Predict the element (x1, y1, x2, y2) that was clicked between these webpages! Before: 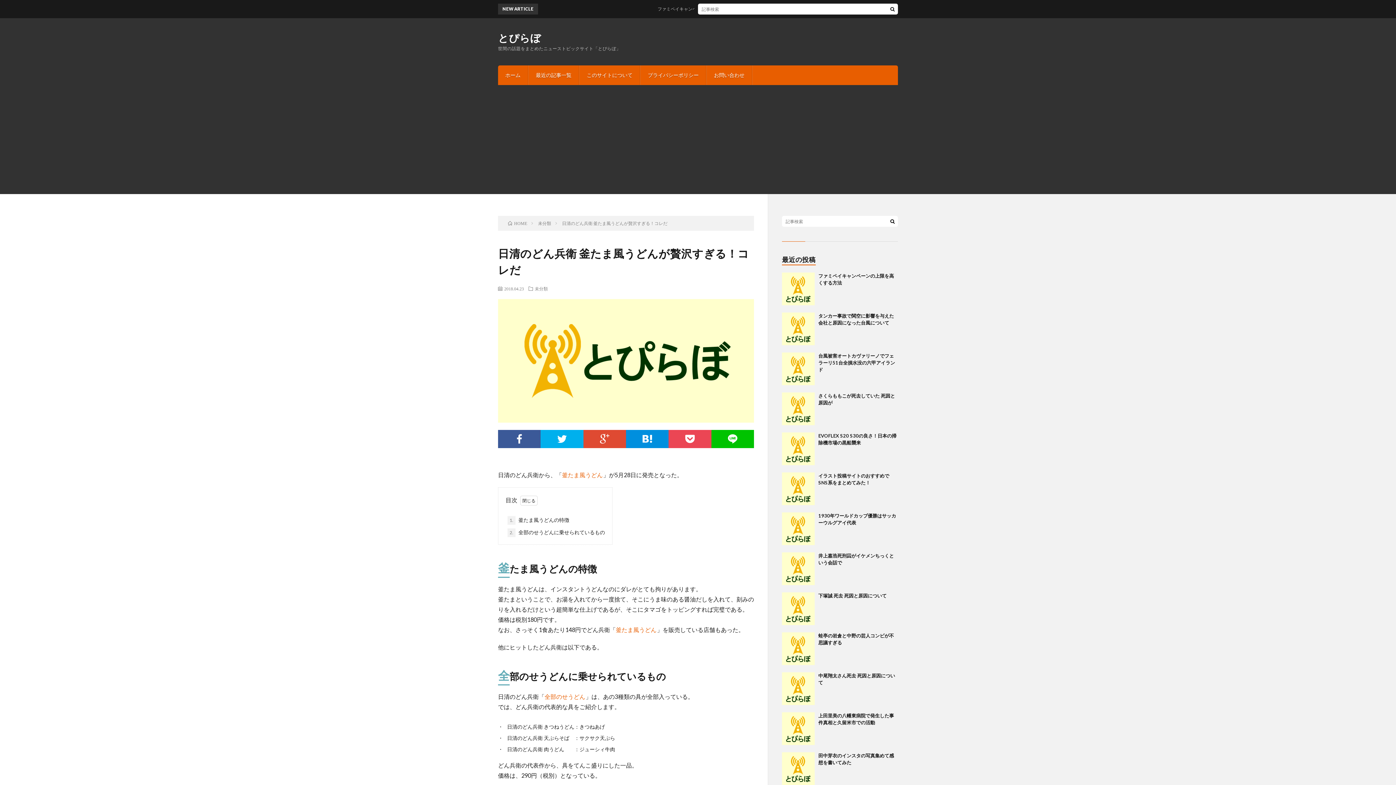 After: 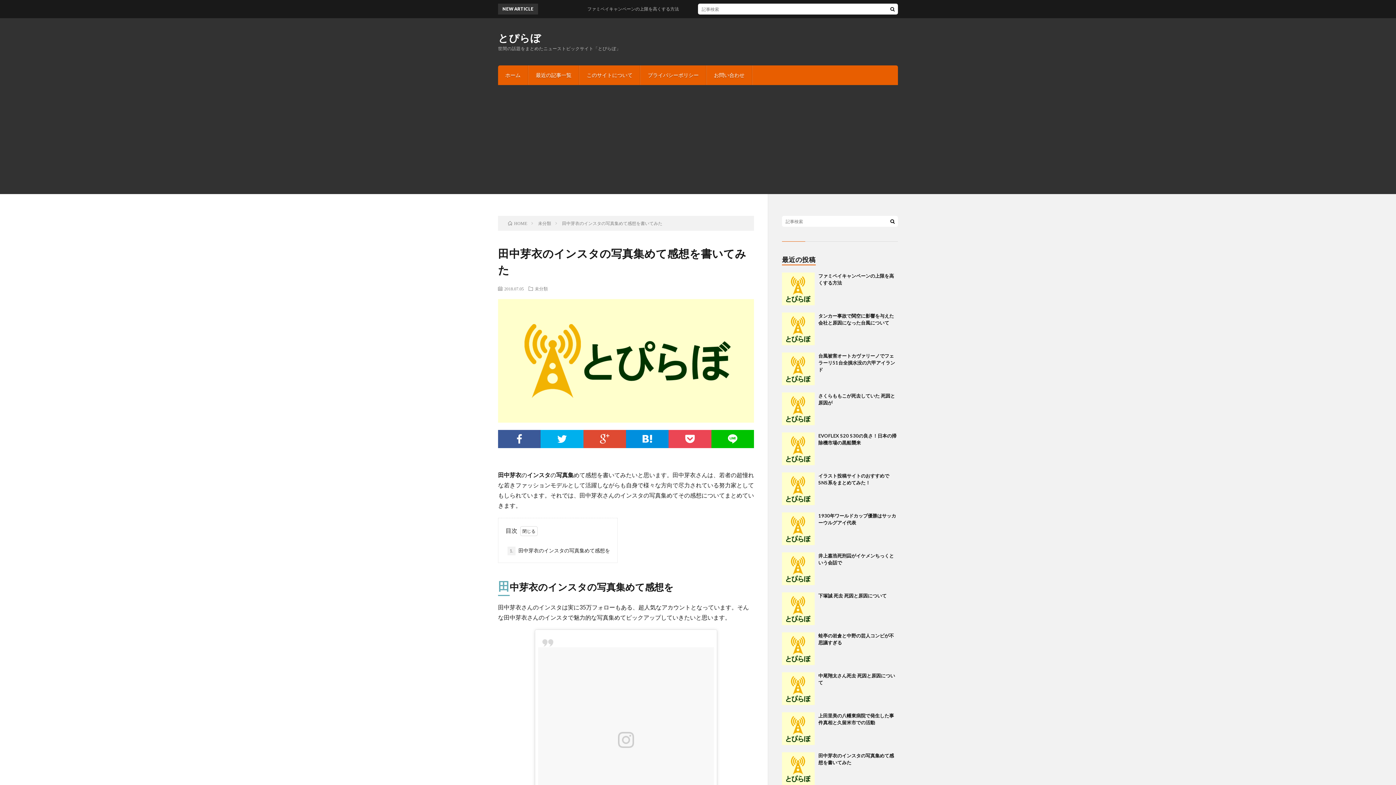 Action: bbox: (782, 752, 814, 785)